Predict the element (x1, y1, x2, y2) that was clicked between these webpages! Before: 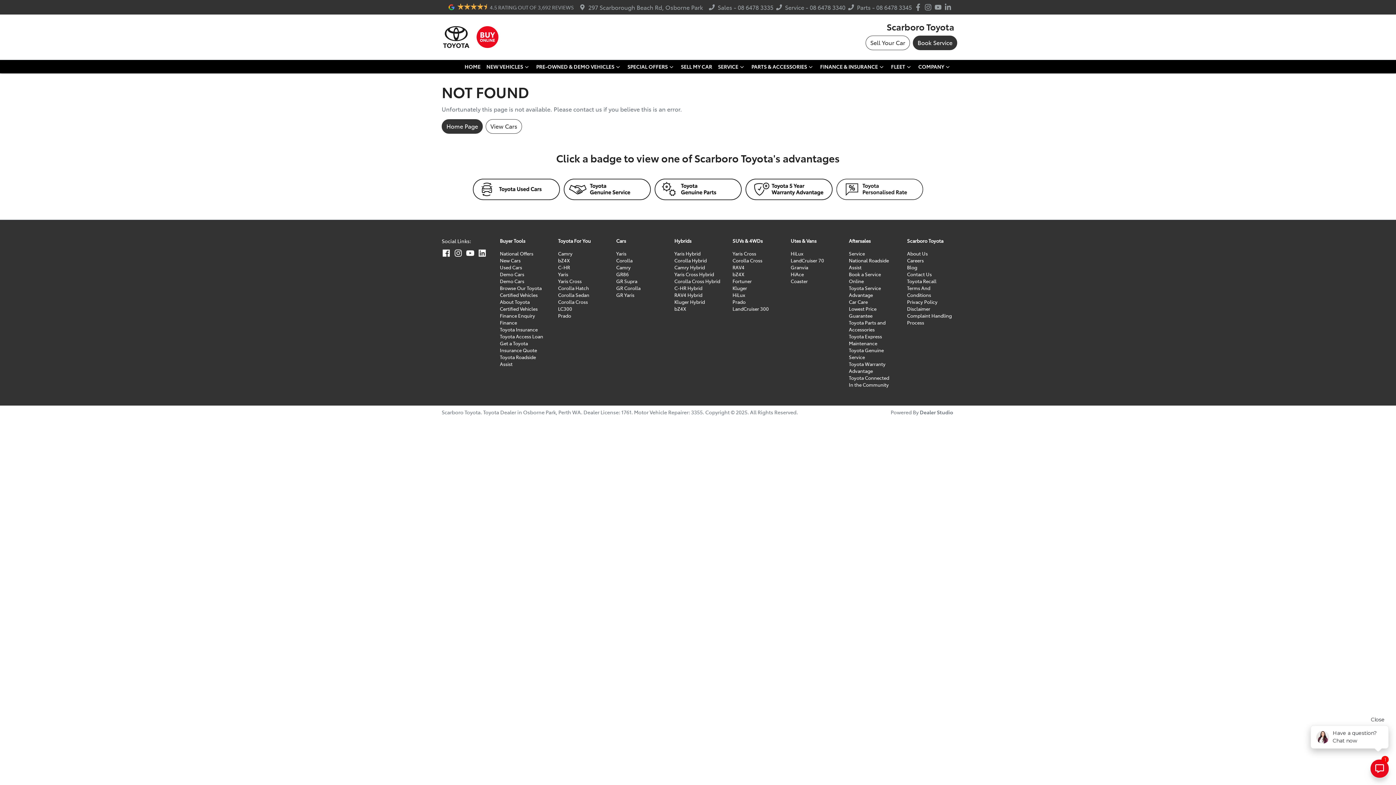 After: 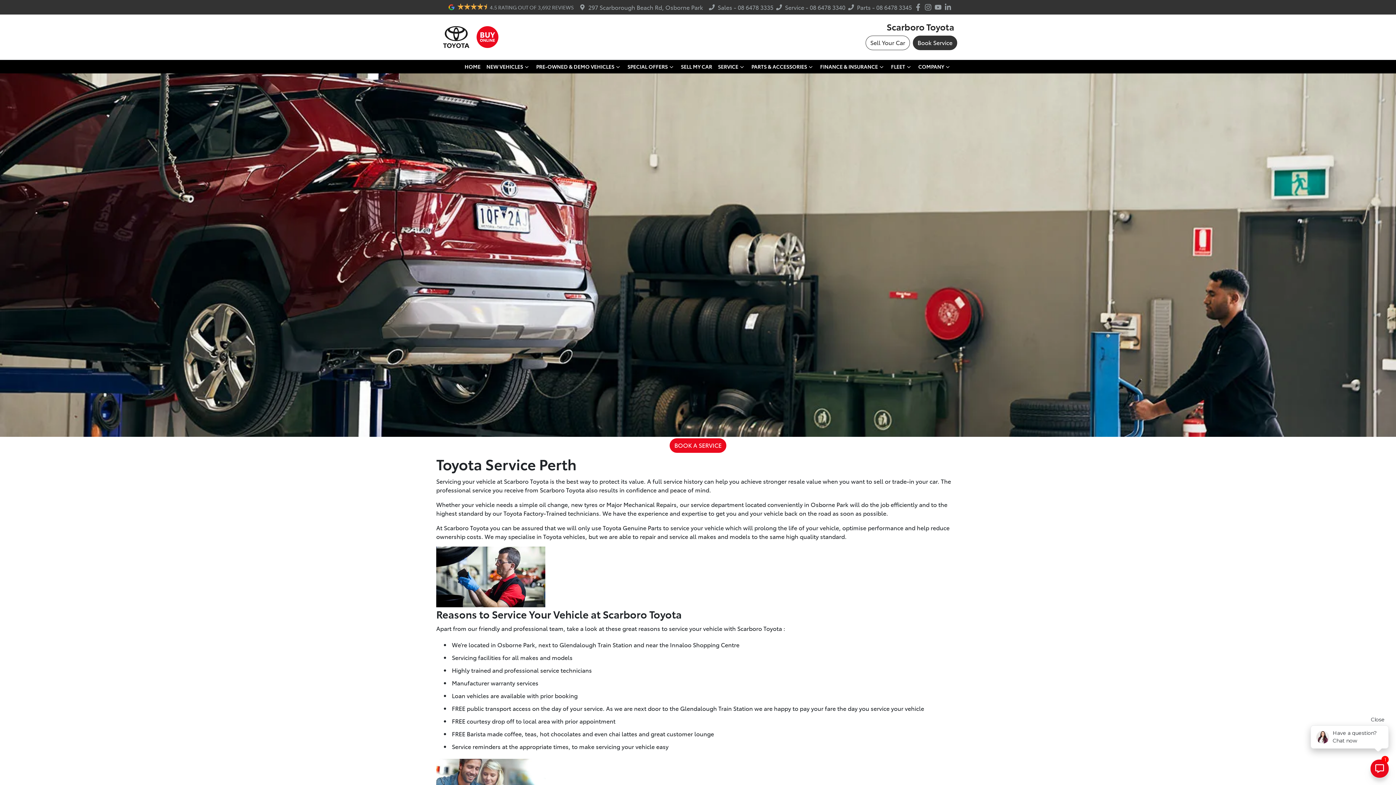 Action: label: Service bbox: (849, 250, 865, 256)